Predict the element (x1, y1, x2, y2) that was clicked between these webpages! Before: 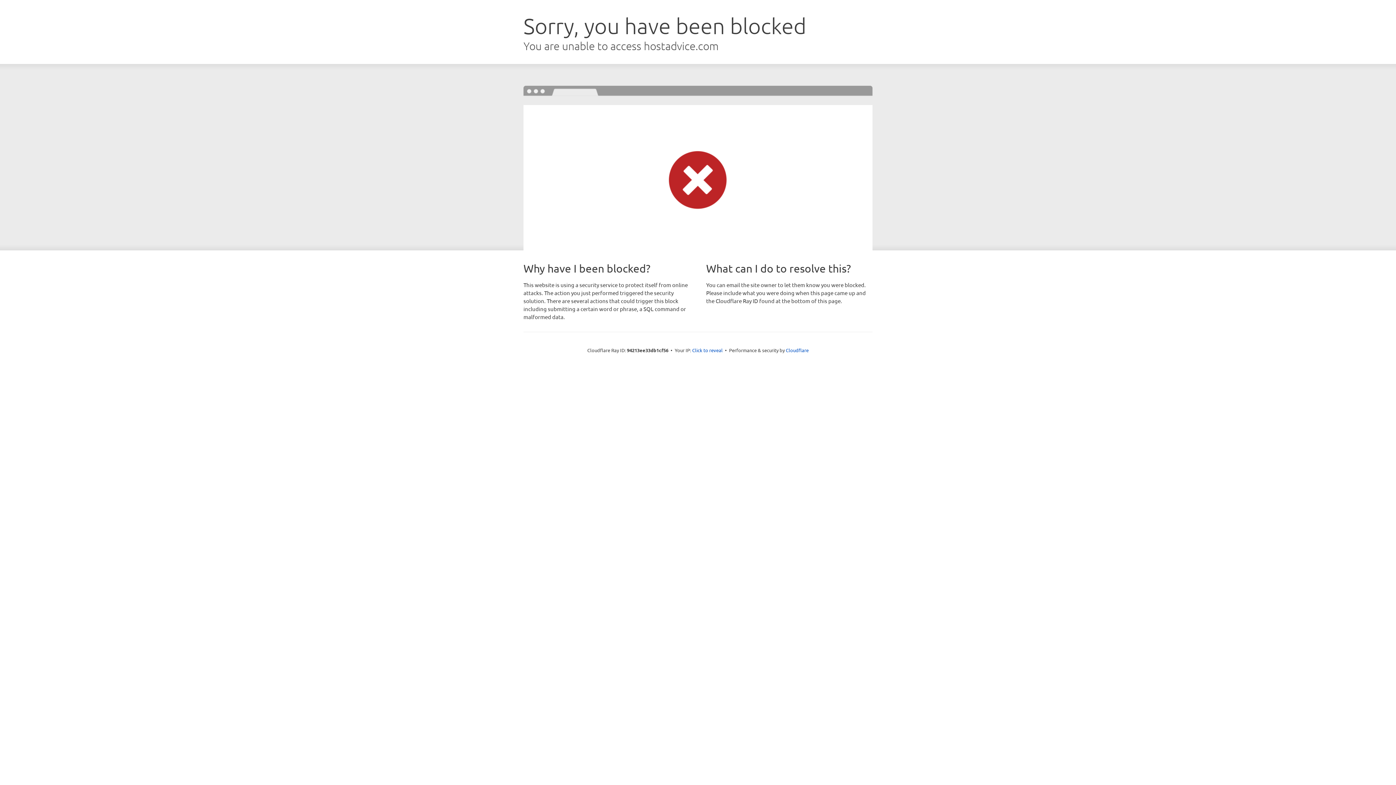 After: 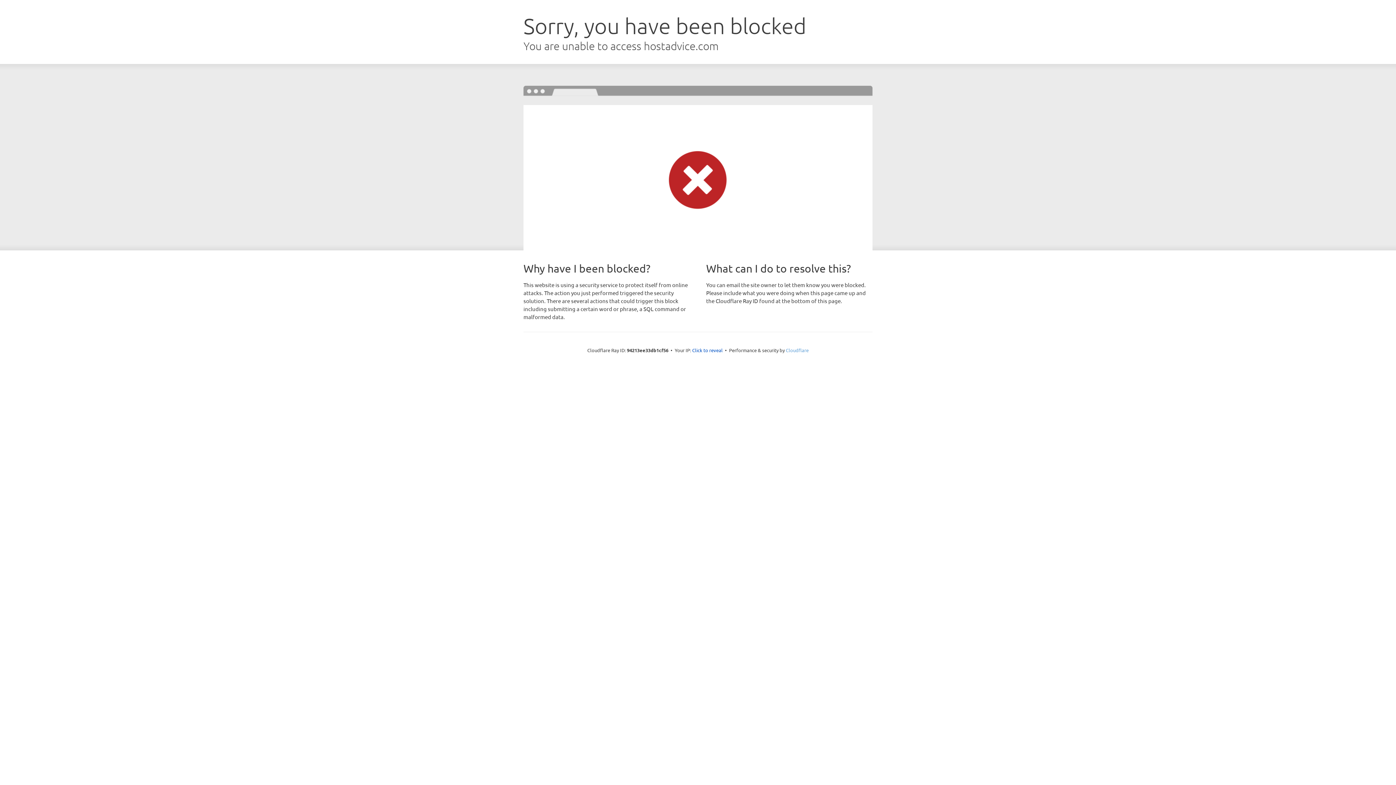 Action: label: Cloudflare bbox: (786, 347, 808, 353)